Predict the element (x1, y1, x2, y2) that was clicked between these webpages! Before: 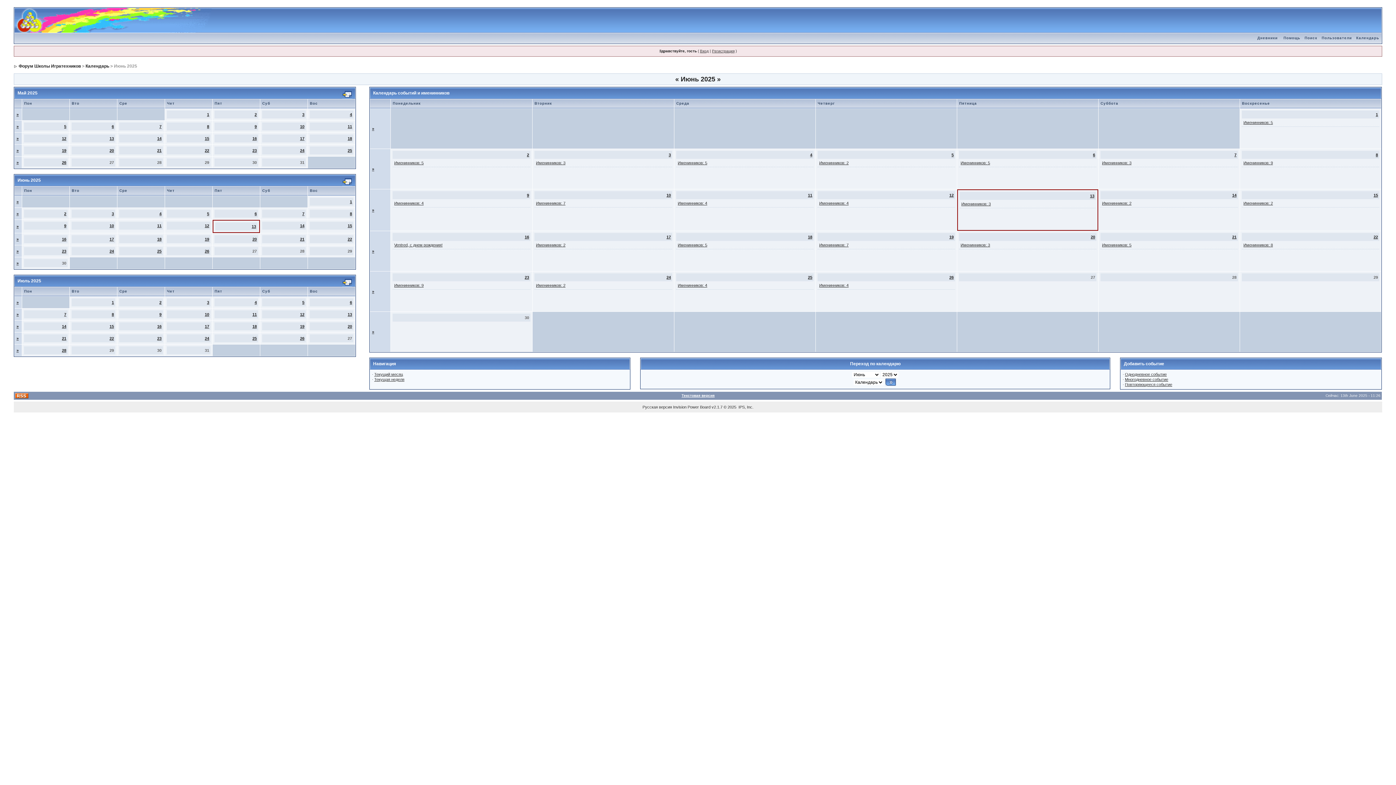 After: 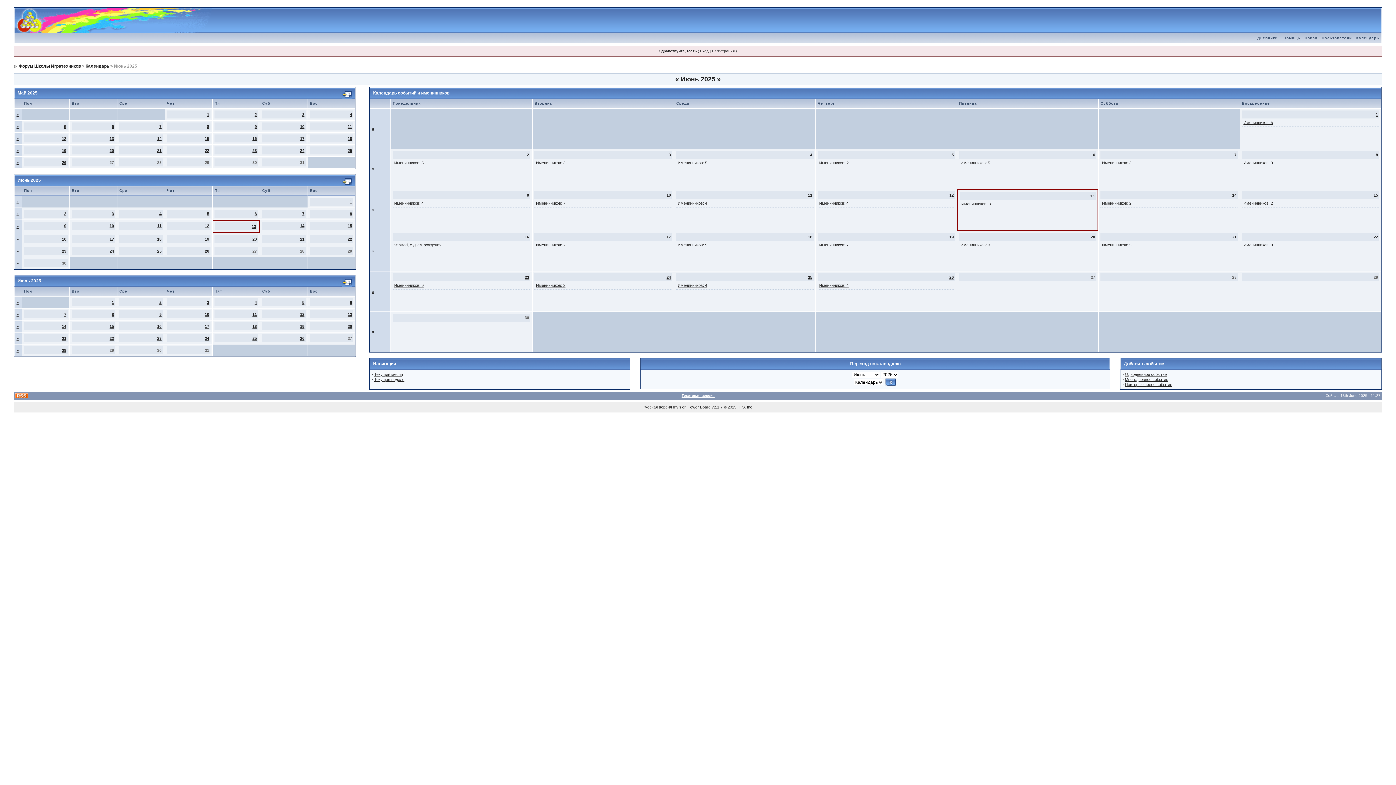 Action: bbox: (342, 179, 352, 184)